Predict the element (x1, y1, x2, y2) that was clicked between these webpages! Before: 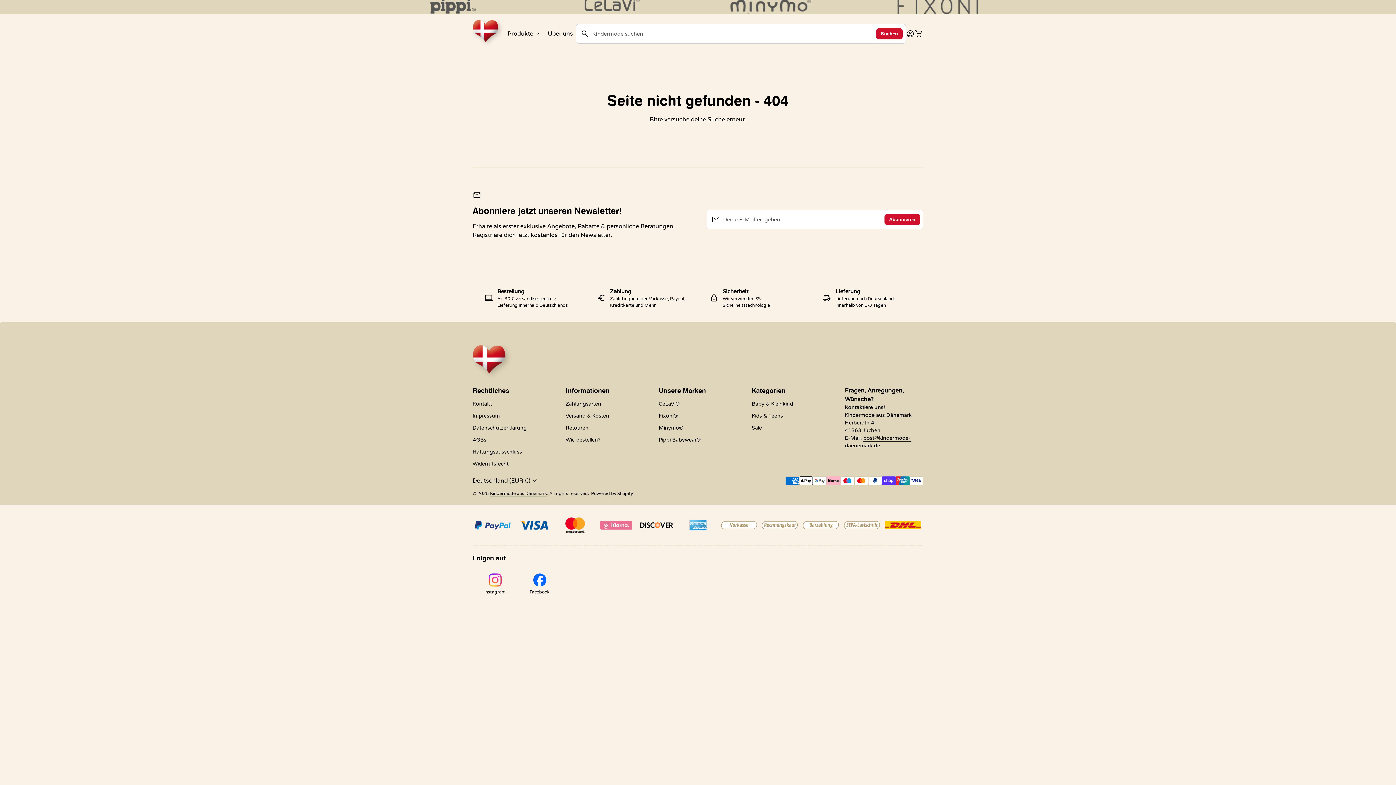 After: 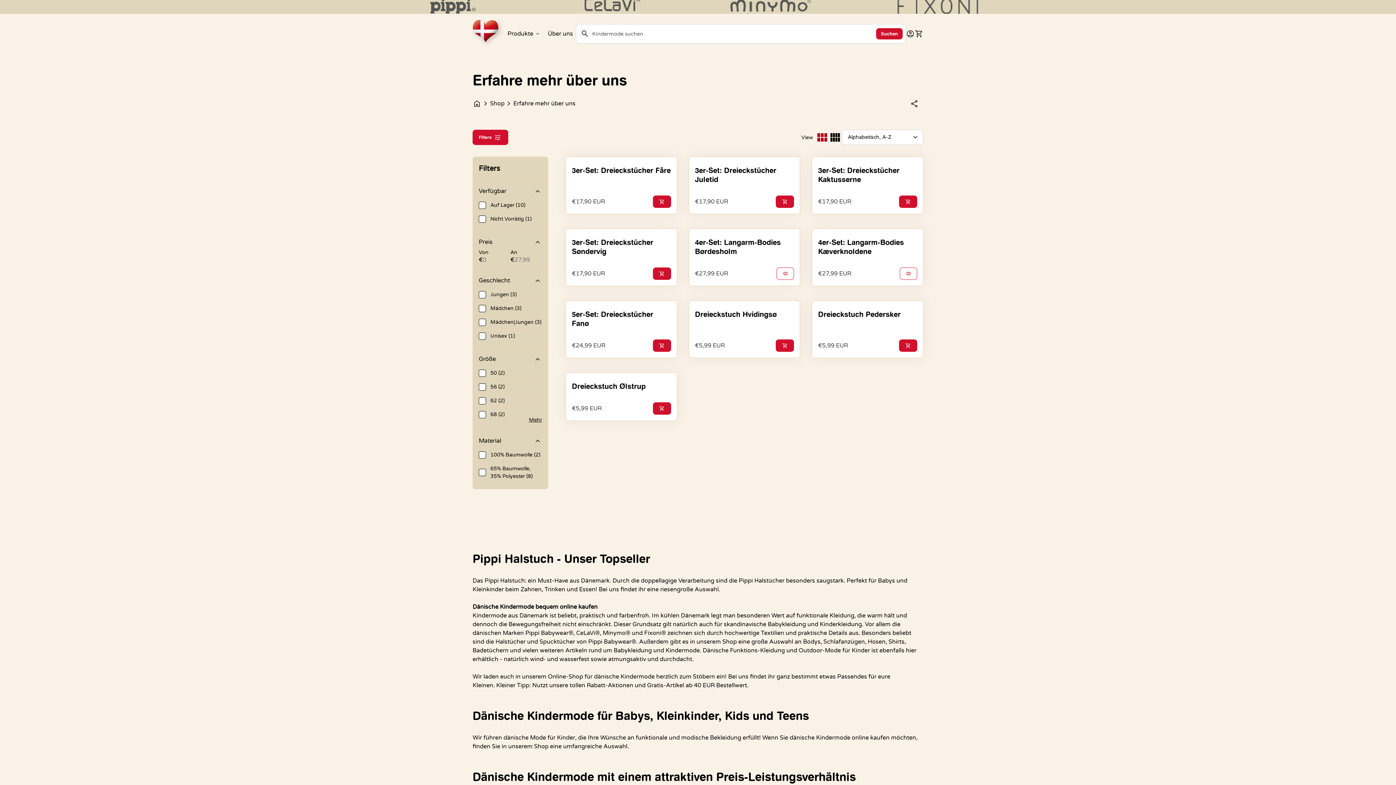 Action: bbox: (545, 22, 576, 45) label: Über uns